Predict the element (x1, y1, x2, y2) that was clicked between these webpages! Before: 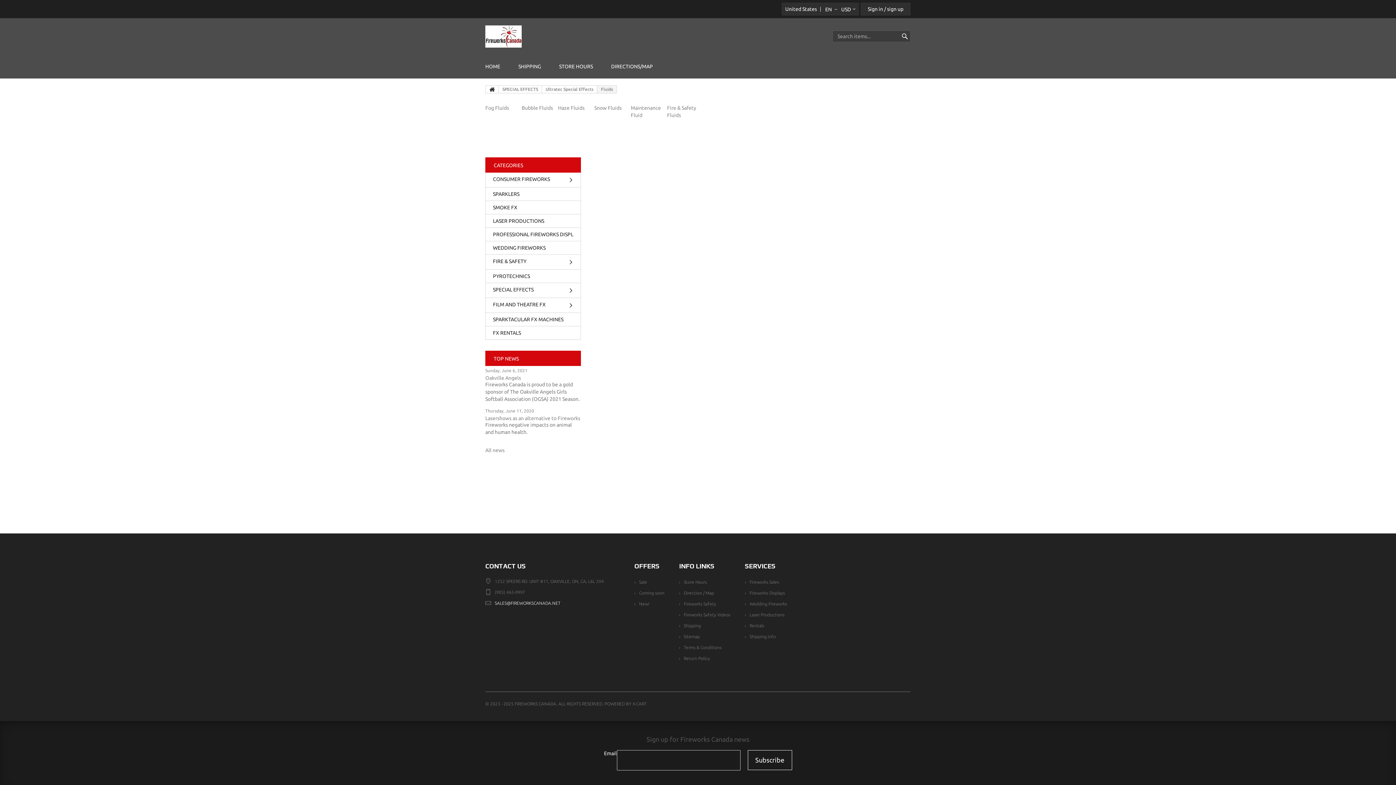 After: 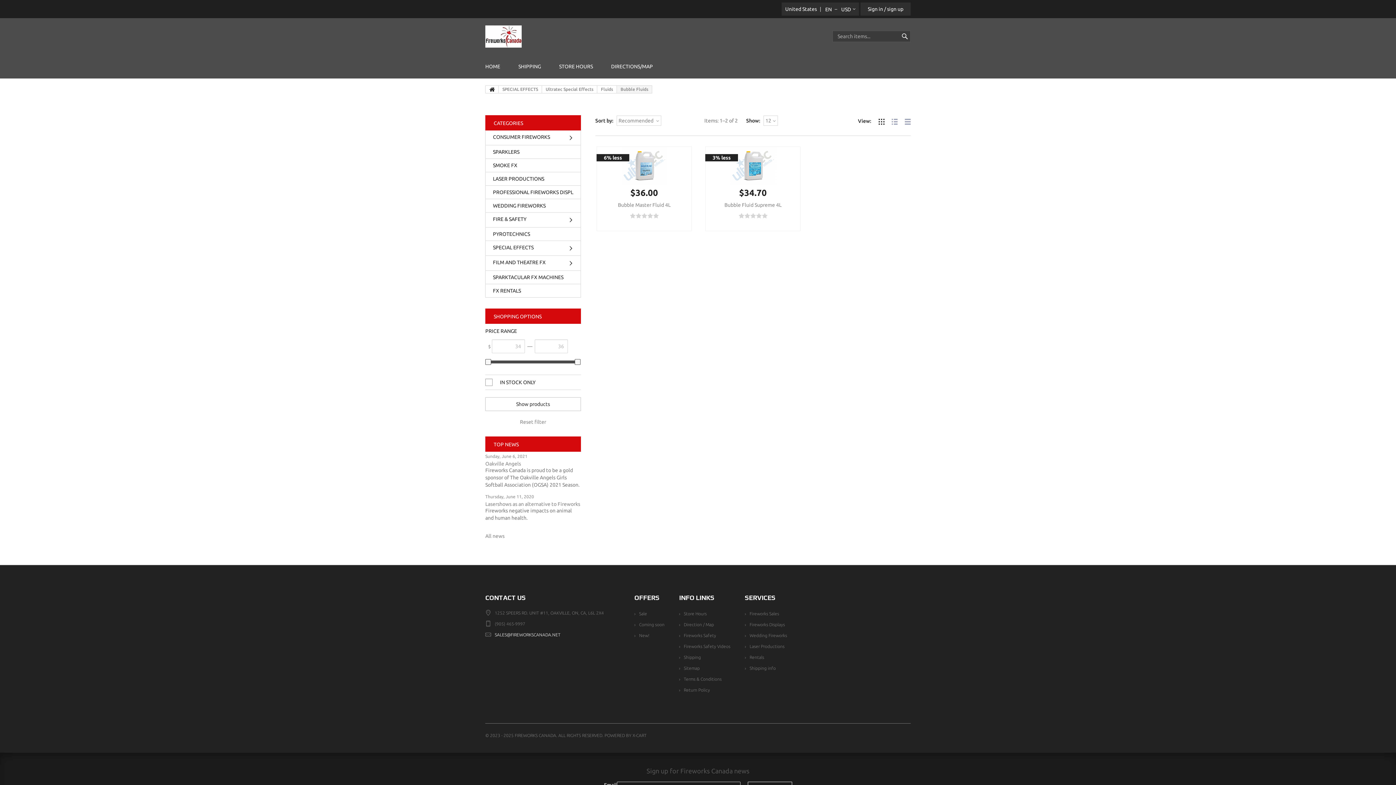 Action: bbox: (521, 104, 558, 111) label: Bubble Fluids